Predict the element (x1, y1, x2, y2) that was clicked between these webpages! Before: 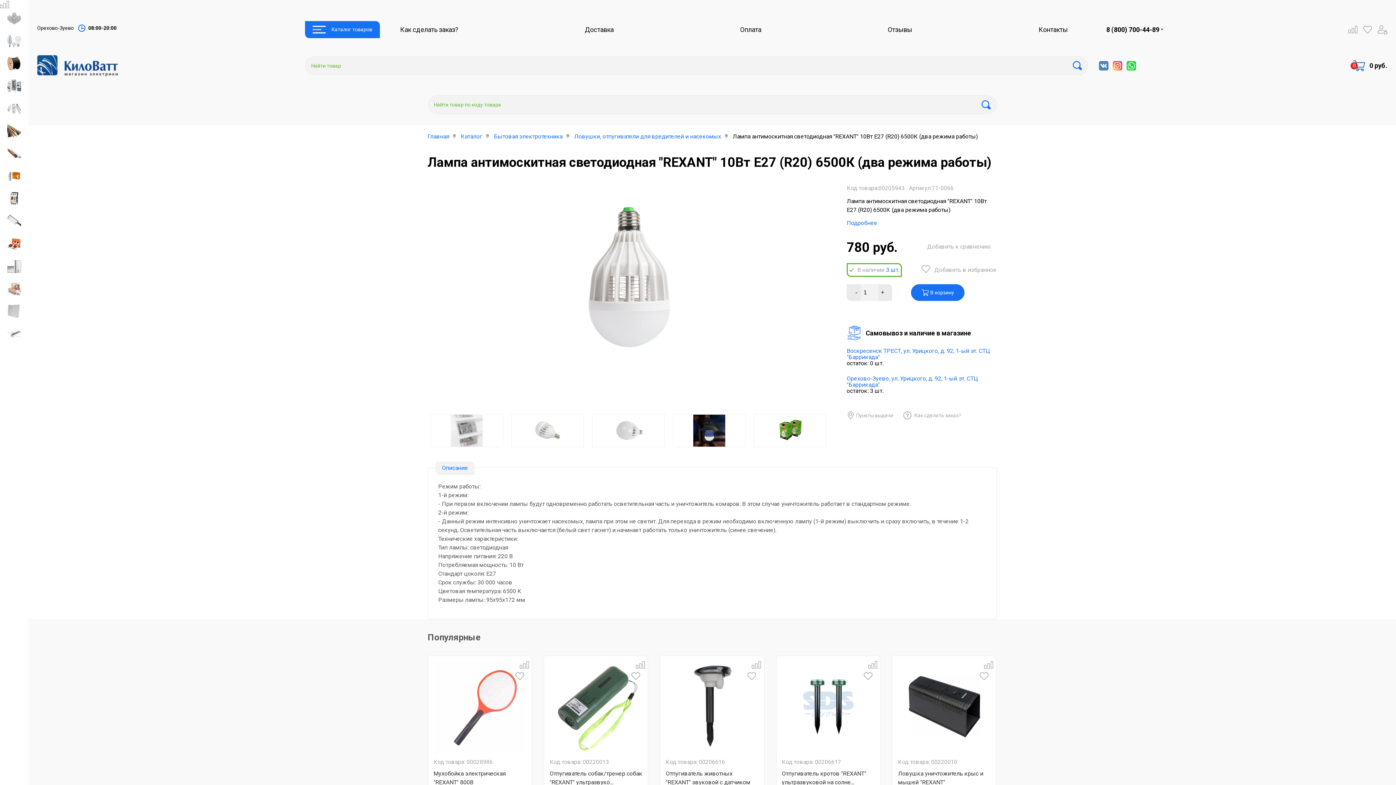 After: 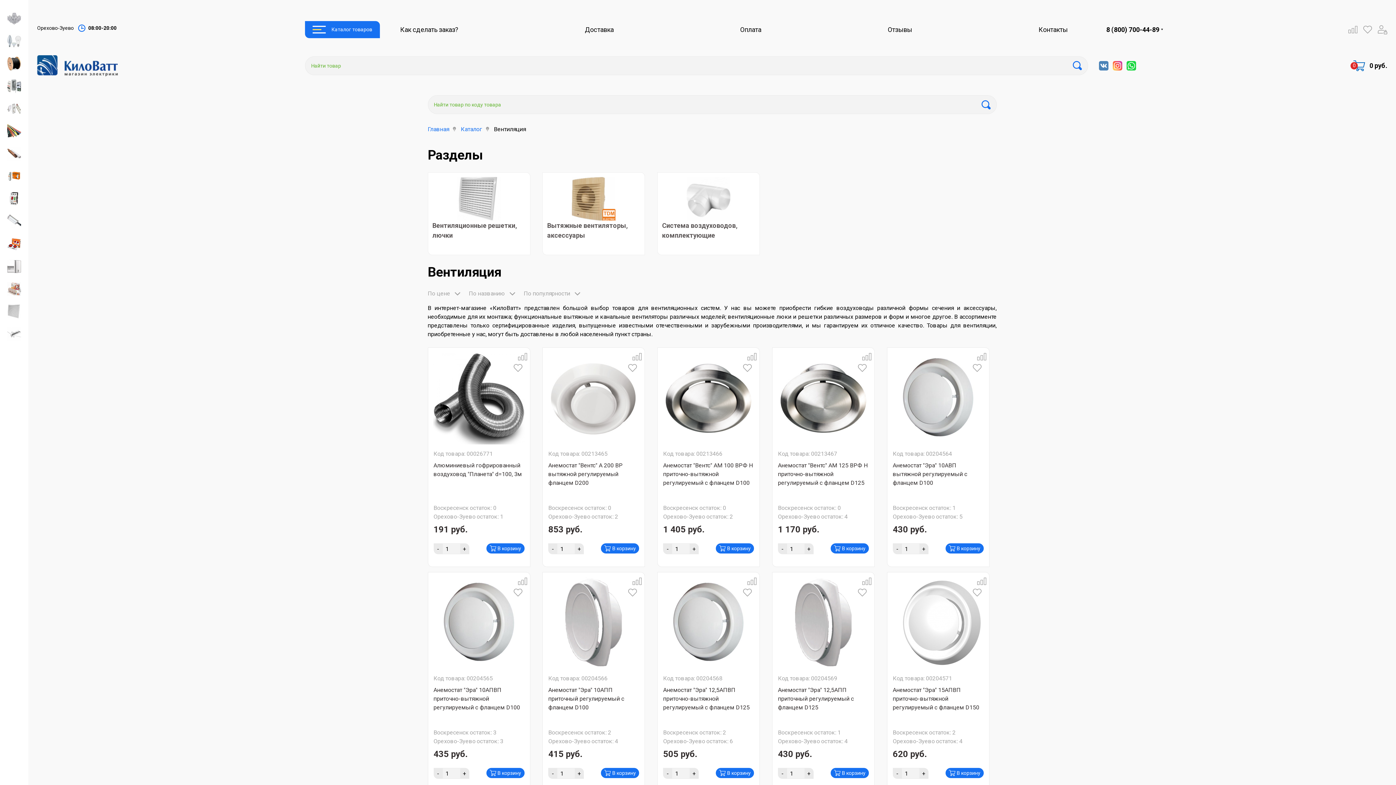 Action: bbox: (7, 304, 21, 318)